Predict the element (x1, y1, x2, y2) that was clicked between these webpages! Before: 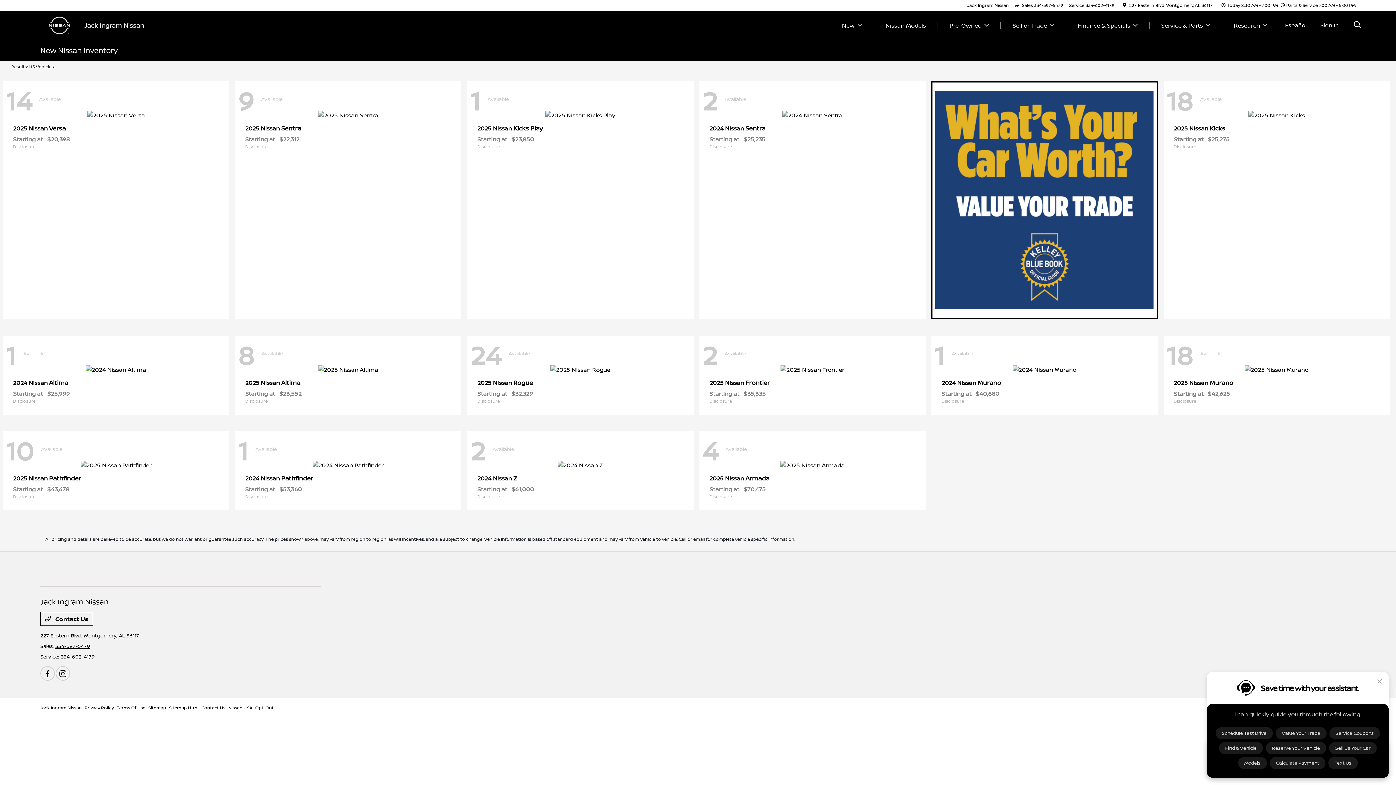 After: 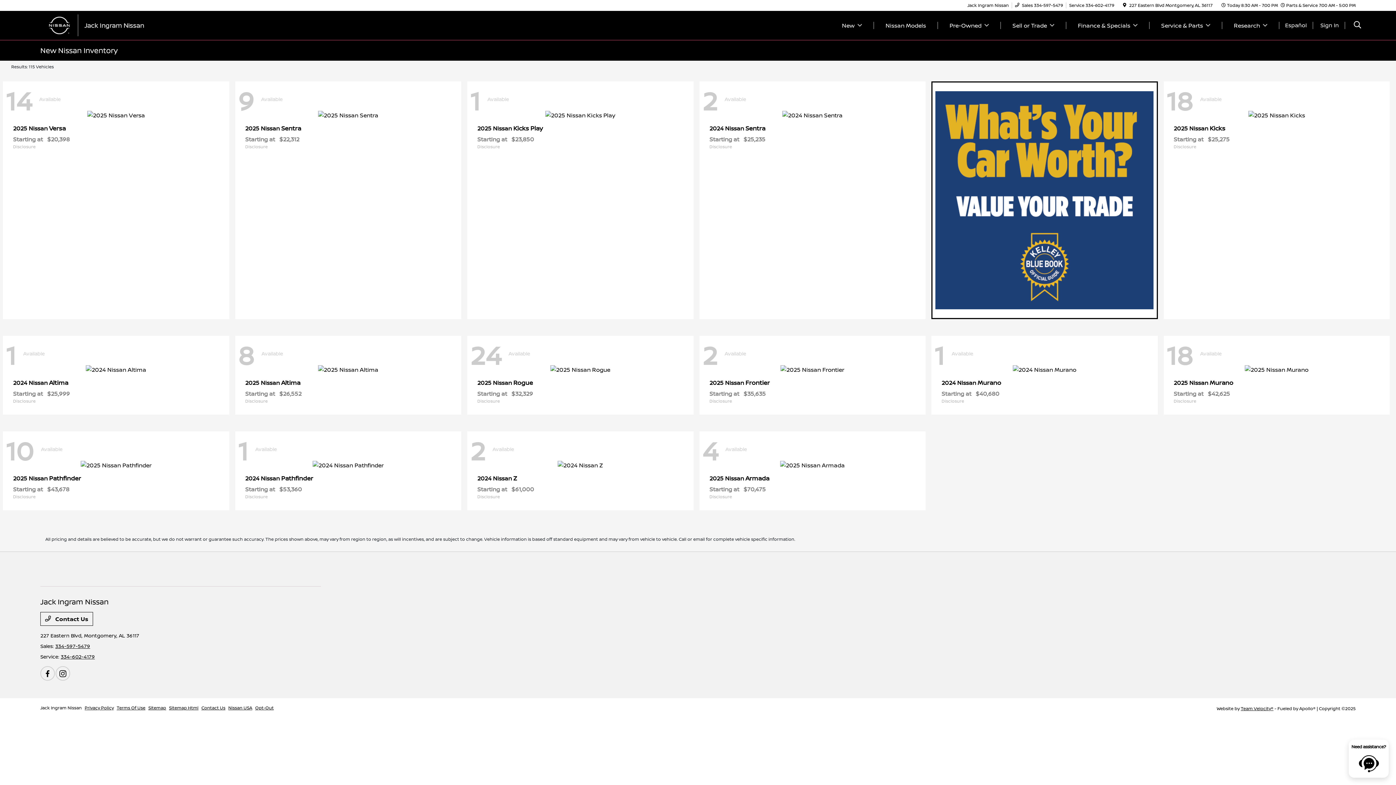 Action: bbox: (40, 666, 54, 681)